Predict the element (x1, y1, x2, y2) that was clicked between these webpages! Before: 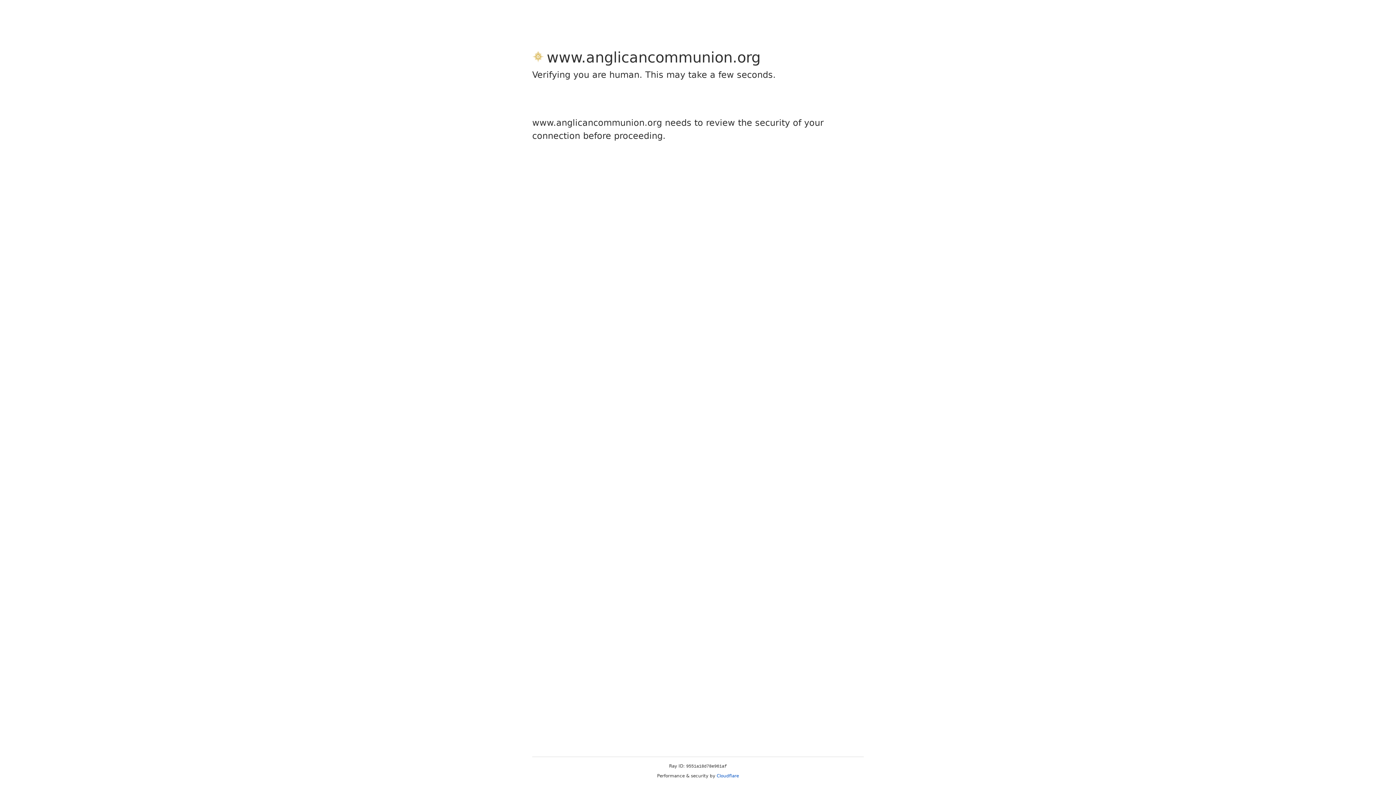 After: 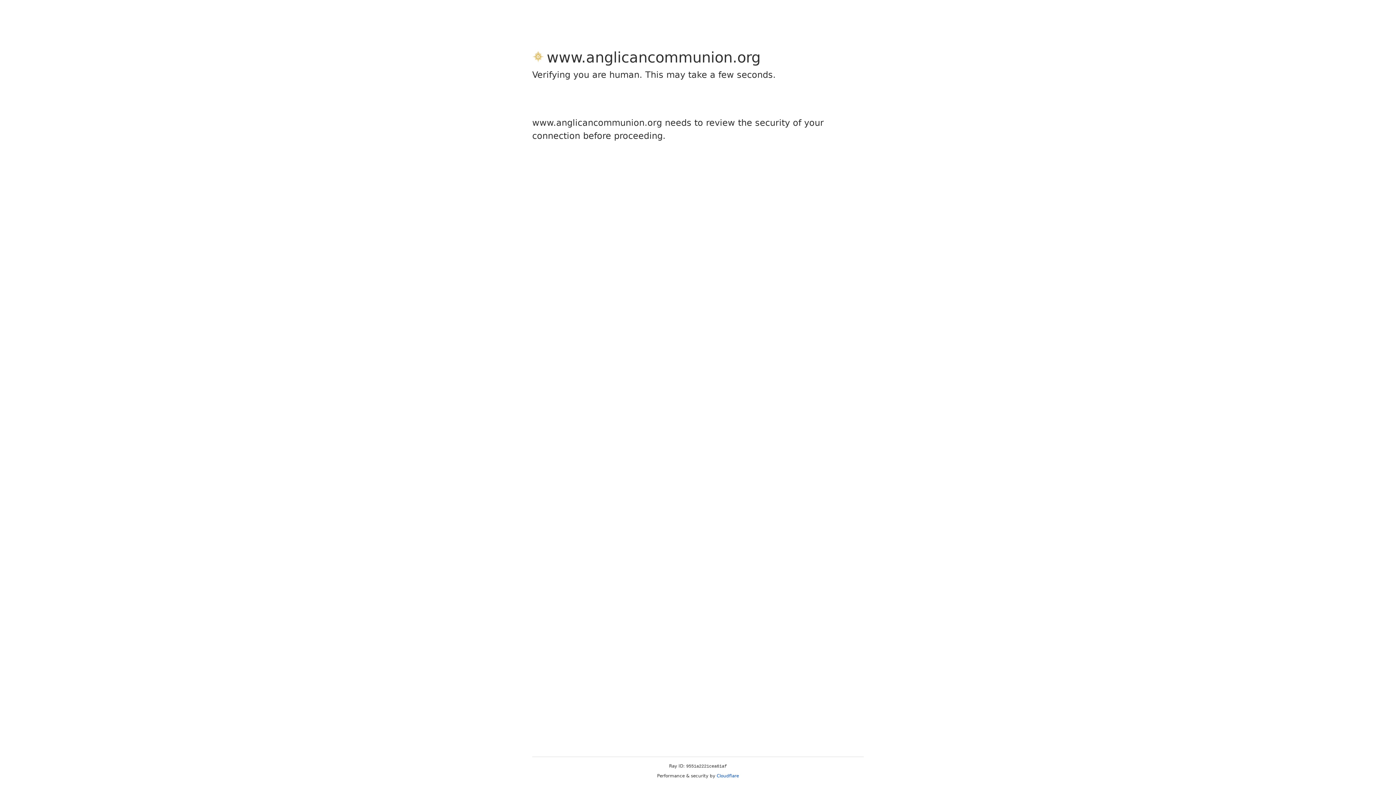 Action: label: Cloudflare bbox: (716, 773, 739, 778)